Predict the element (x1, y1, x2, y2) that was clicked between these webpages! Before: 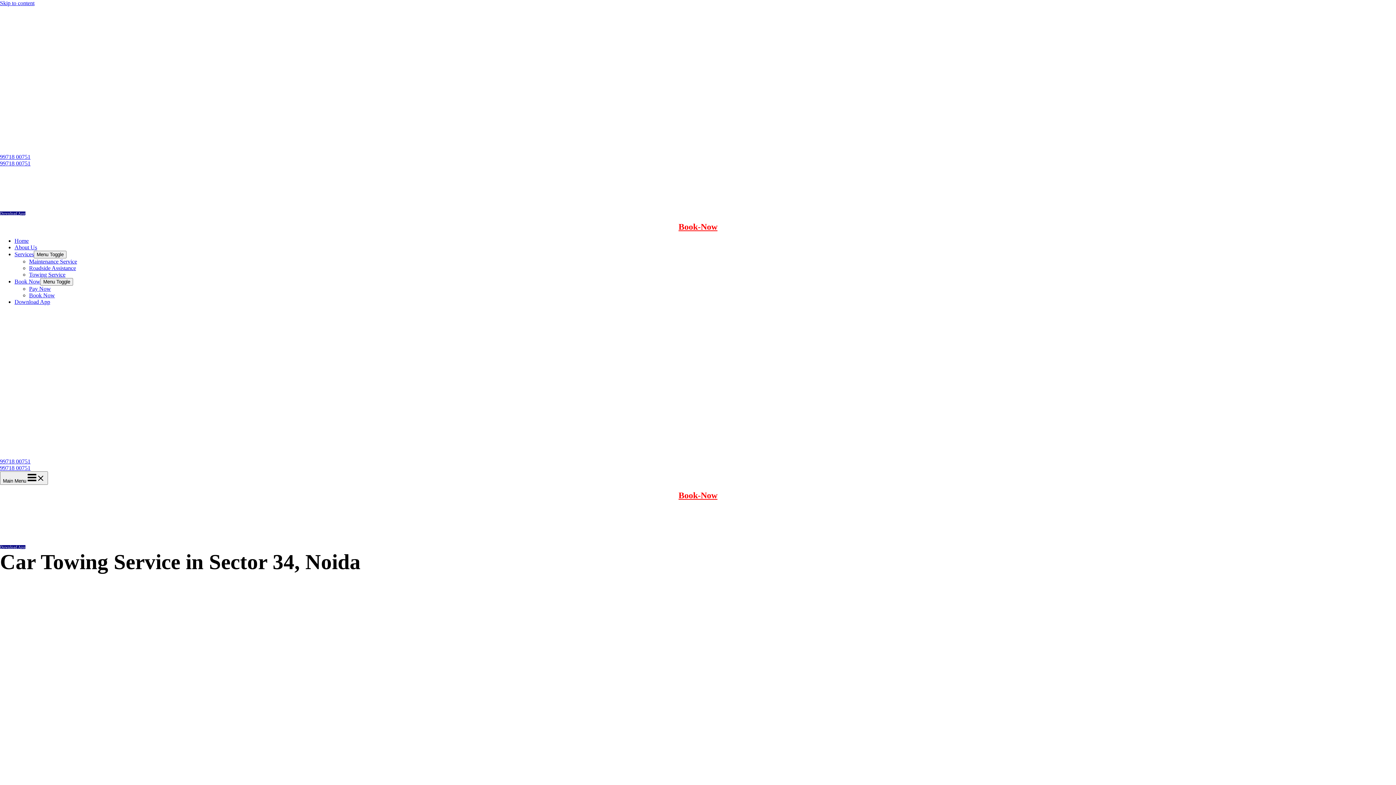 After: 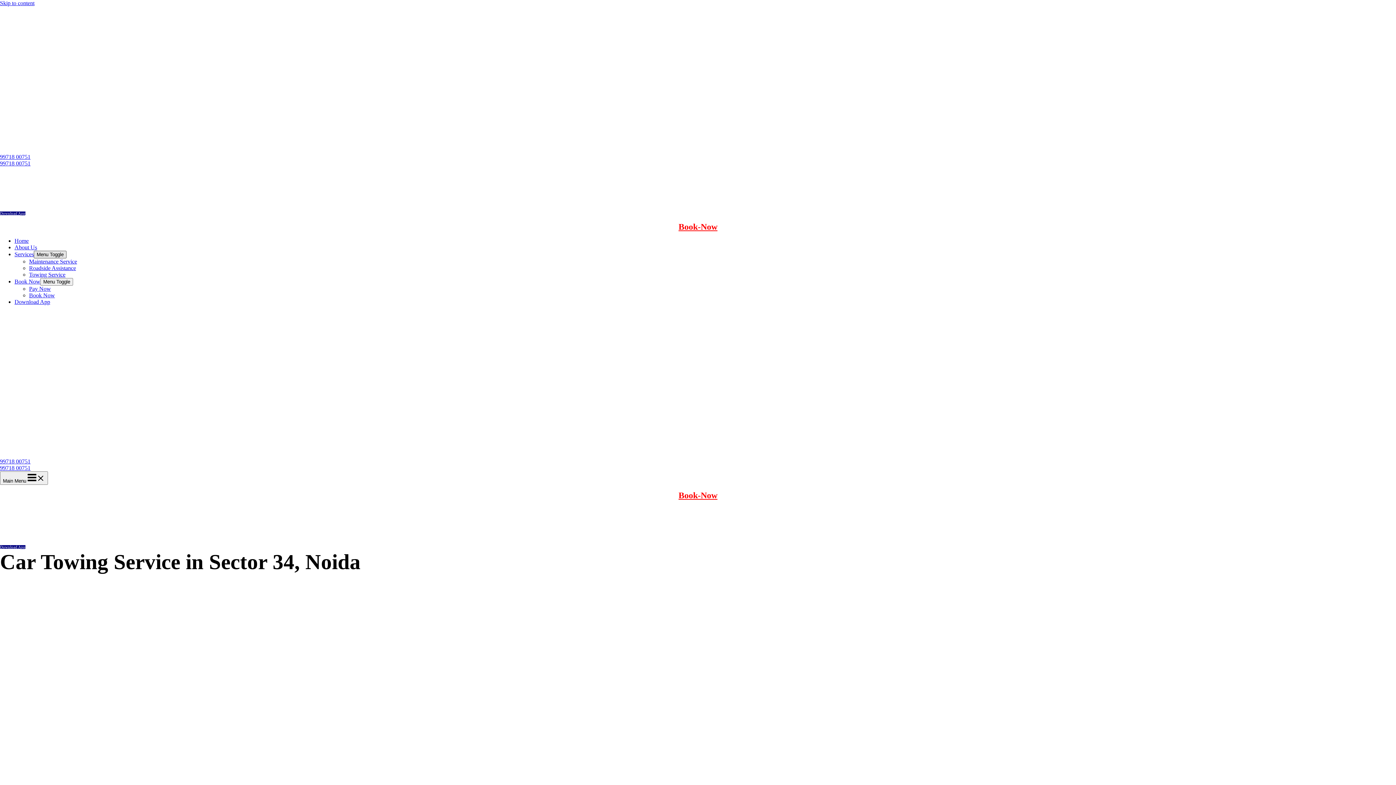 Action: bbox: (33, 250, 66, 258) label: Menu Toggle